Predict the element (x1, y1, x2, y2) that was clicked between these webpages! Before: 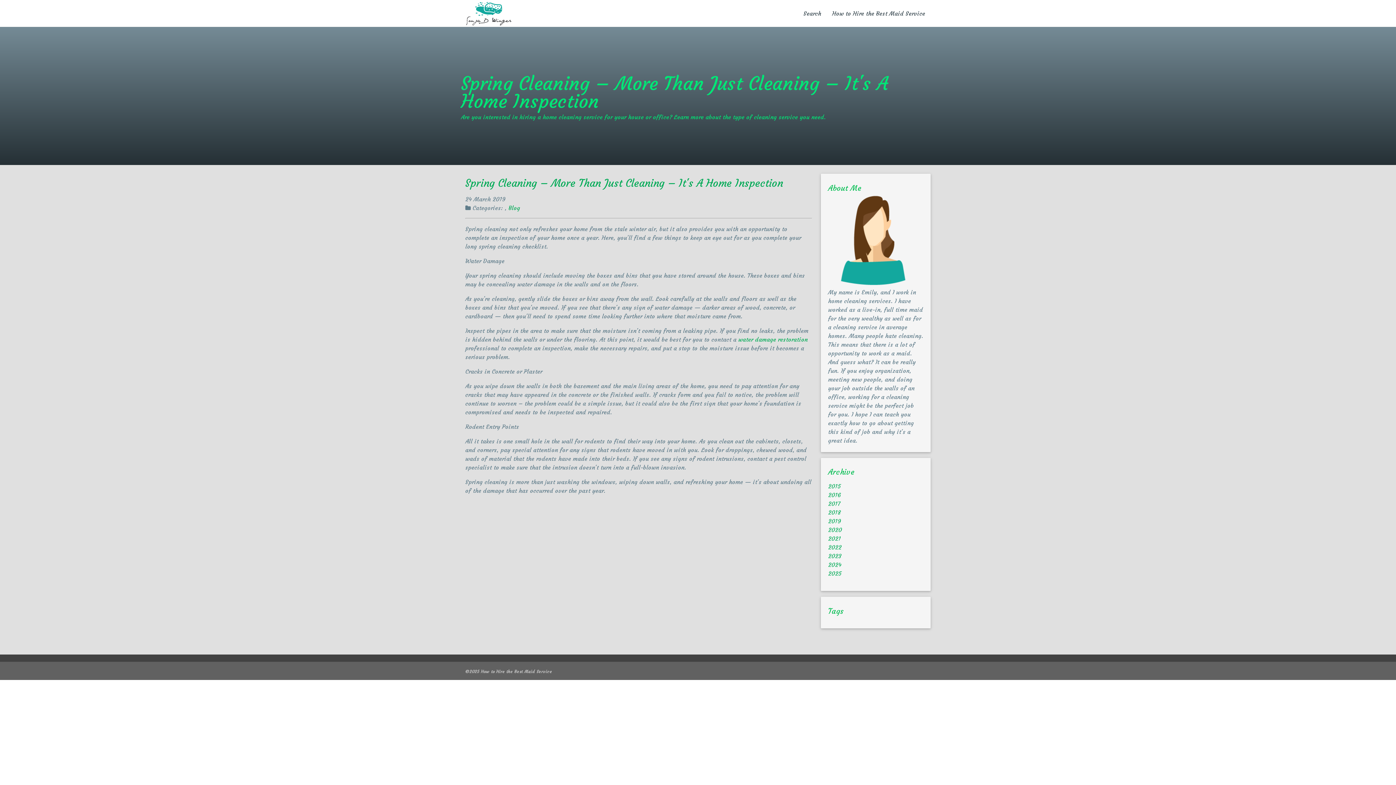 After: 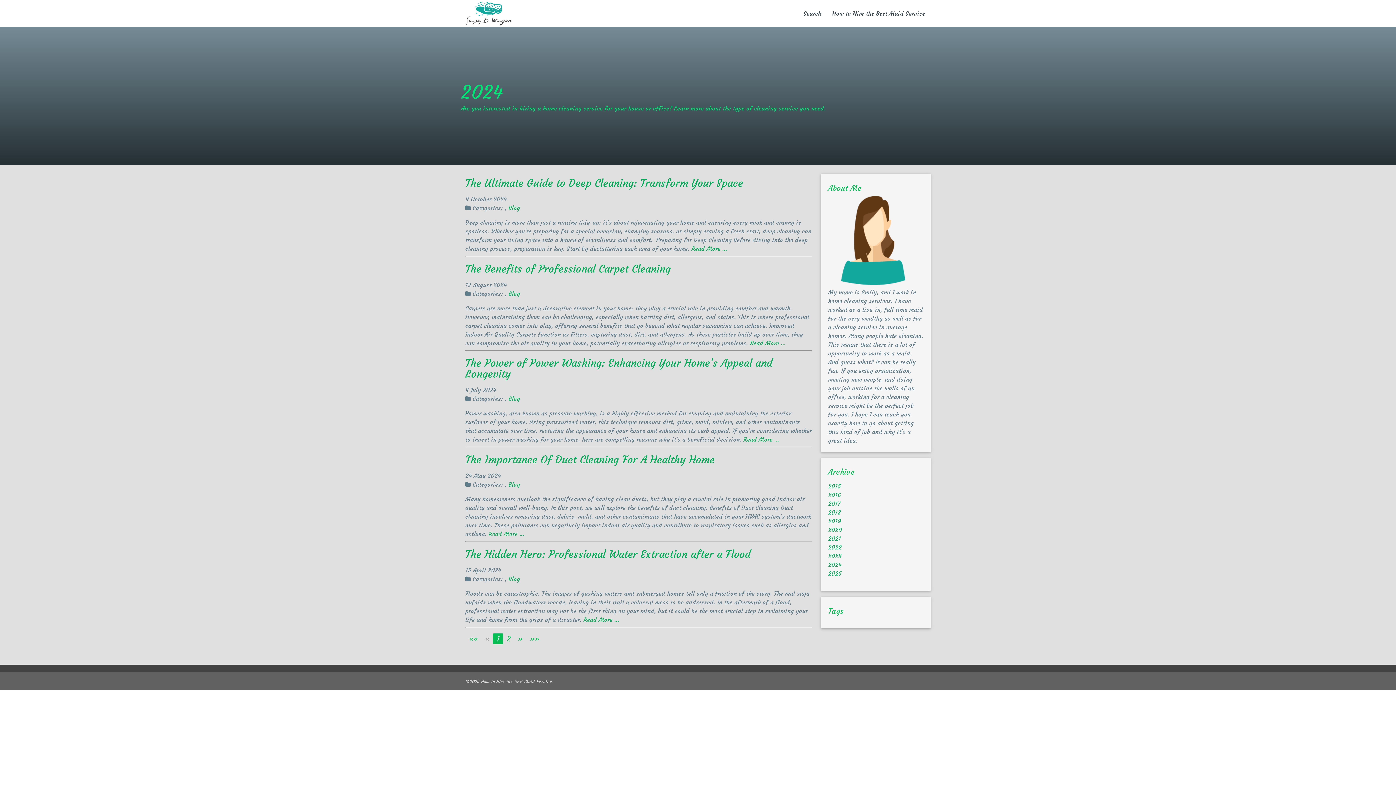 Action: label: 2024 bbox: (828, 561, 841, 568)